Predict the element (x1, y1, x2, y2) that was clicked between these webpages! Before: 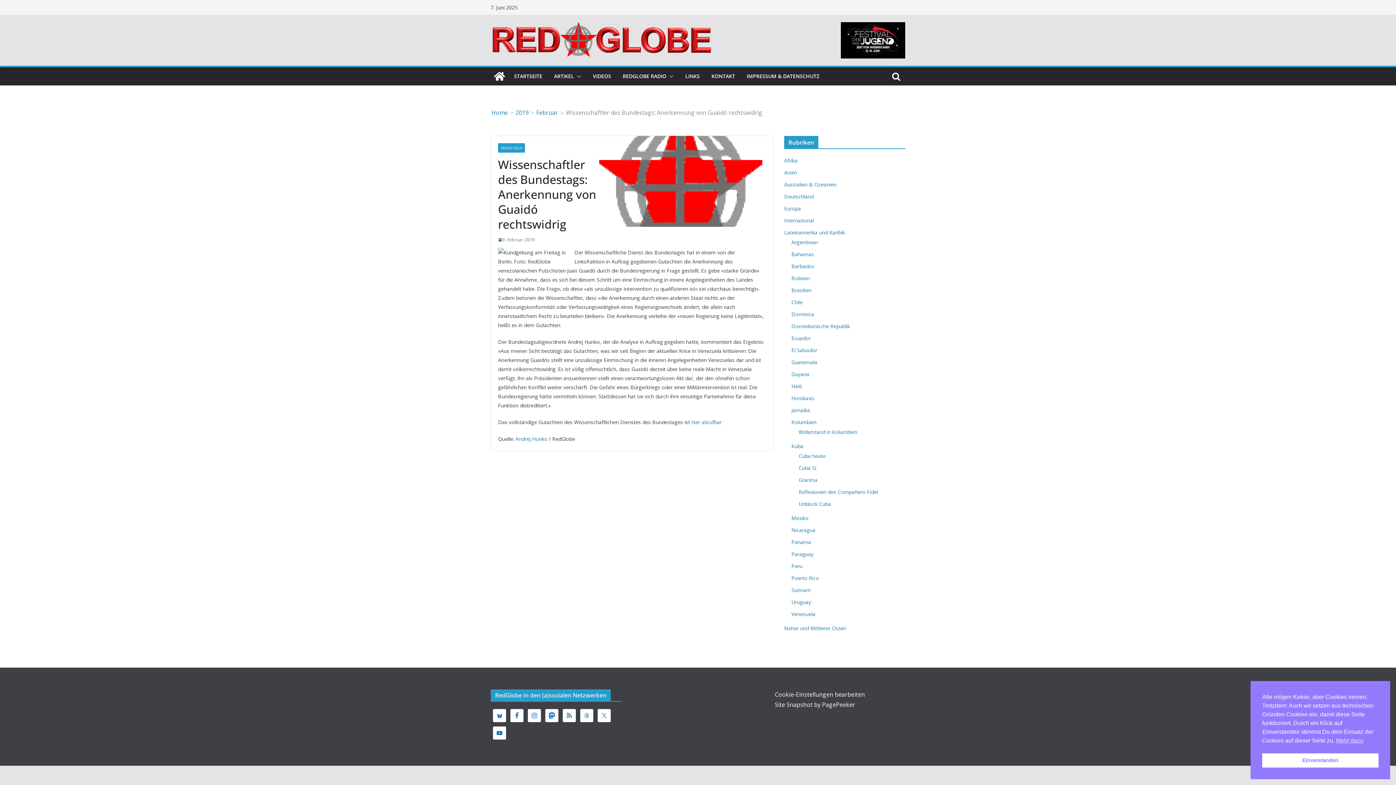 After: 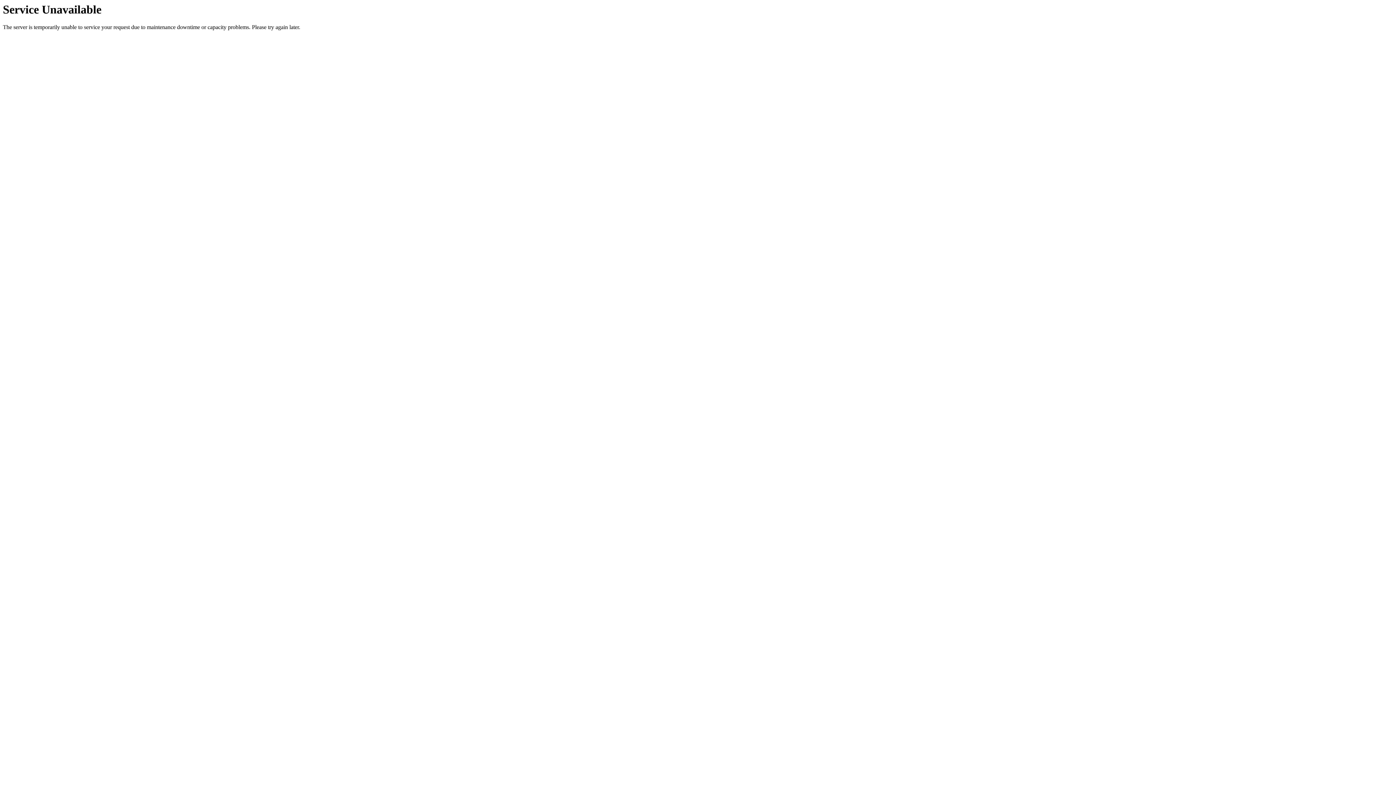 Action: label: Nicaragua bbox: (791, 526, 815, 533)